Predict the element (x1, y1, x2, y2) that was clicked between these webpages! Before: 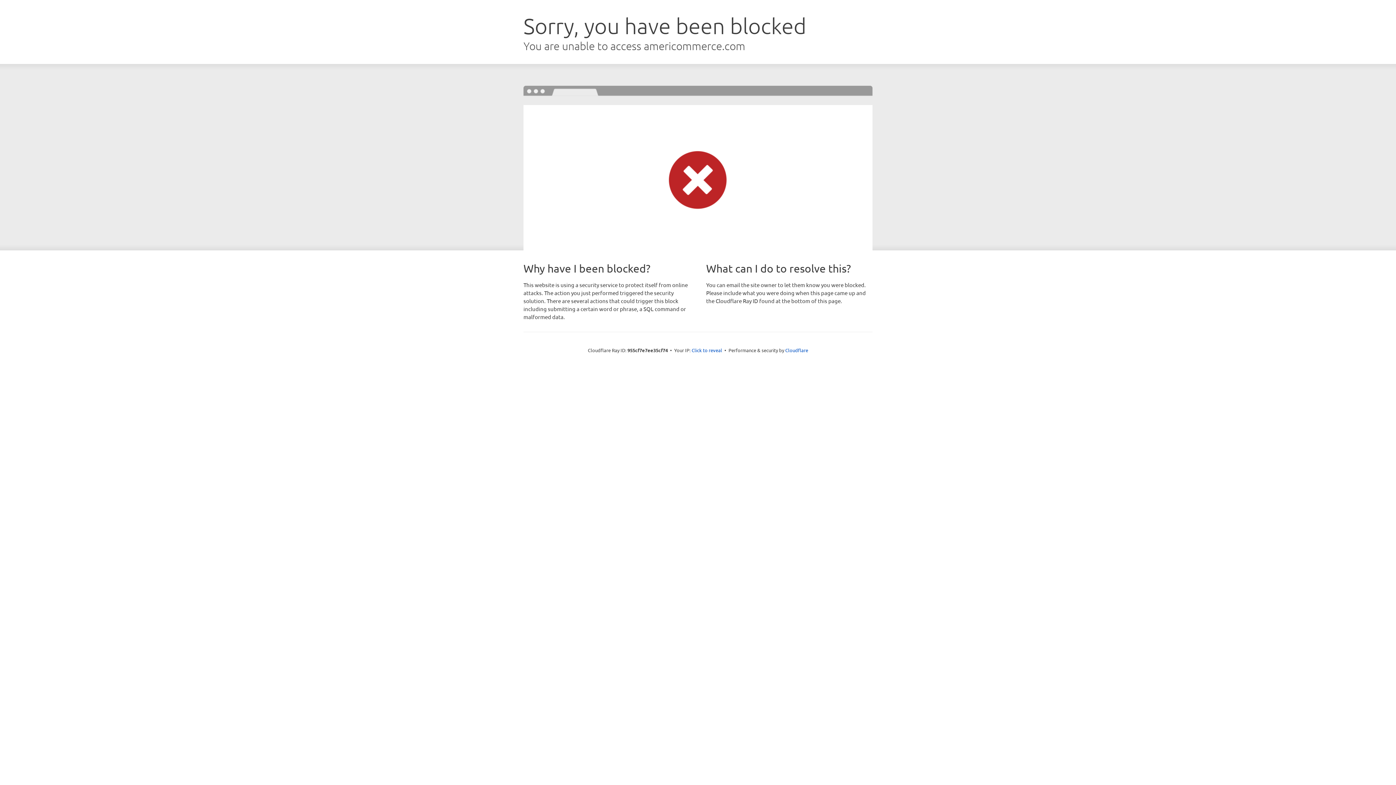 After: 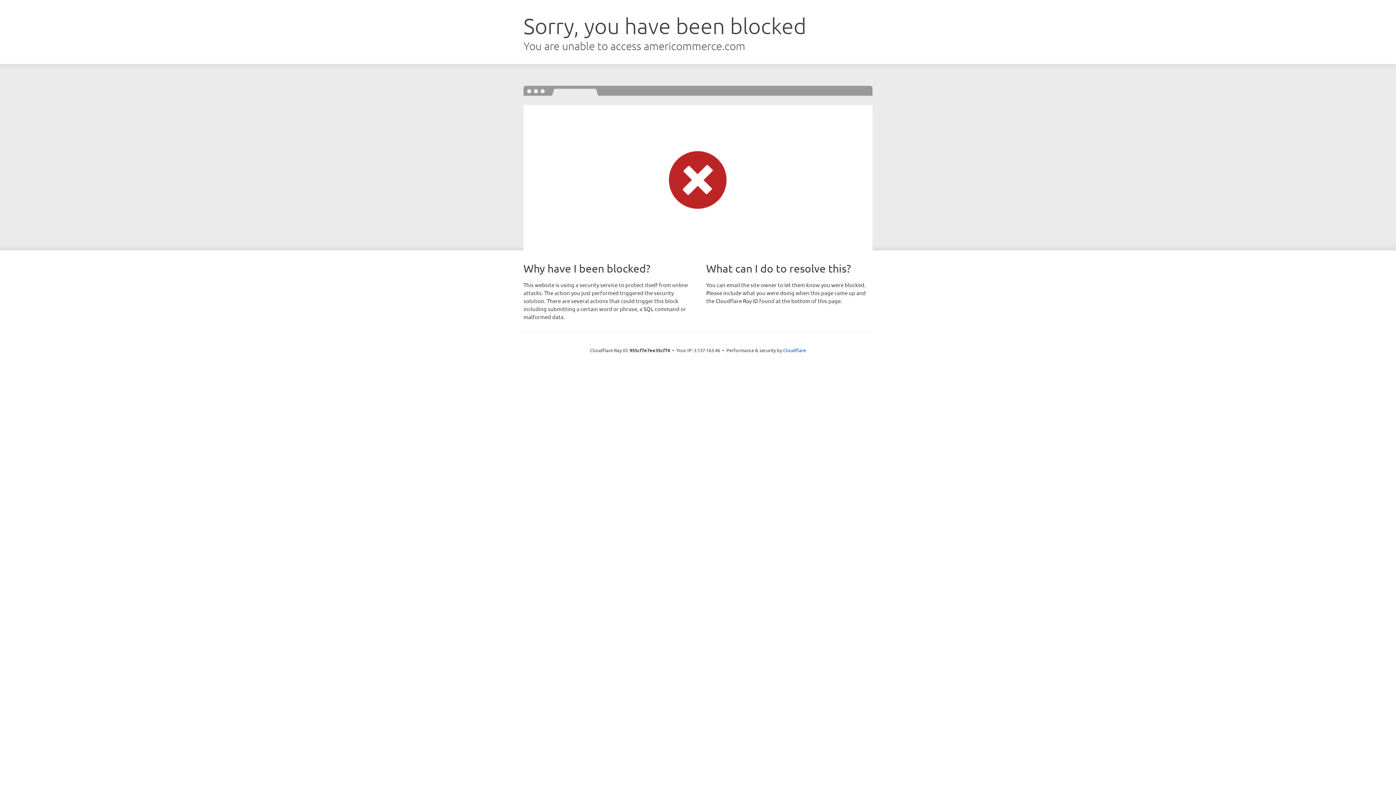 Action: label: Click to reveal bbox: (691, 346, 722, 353)